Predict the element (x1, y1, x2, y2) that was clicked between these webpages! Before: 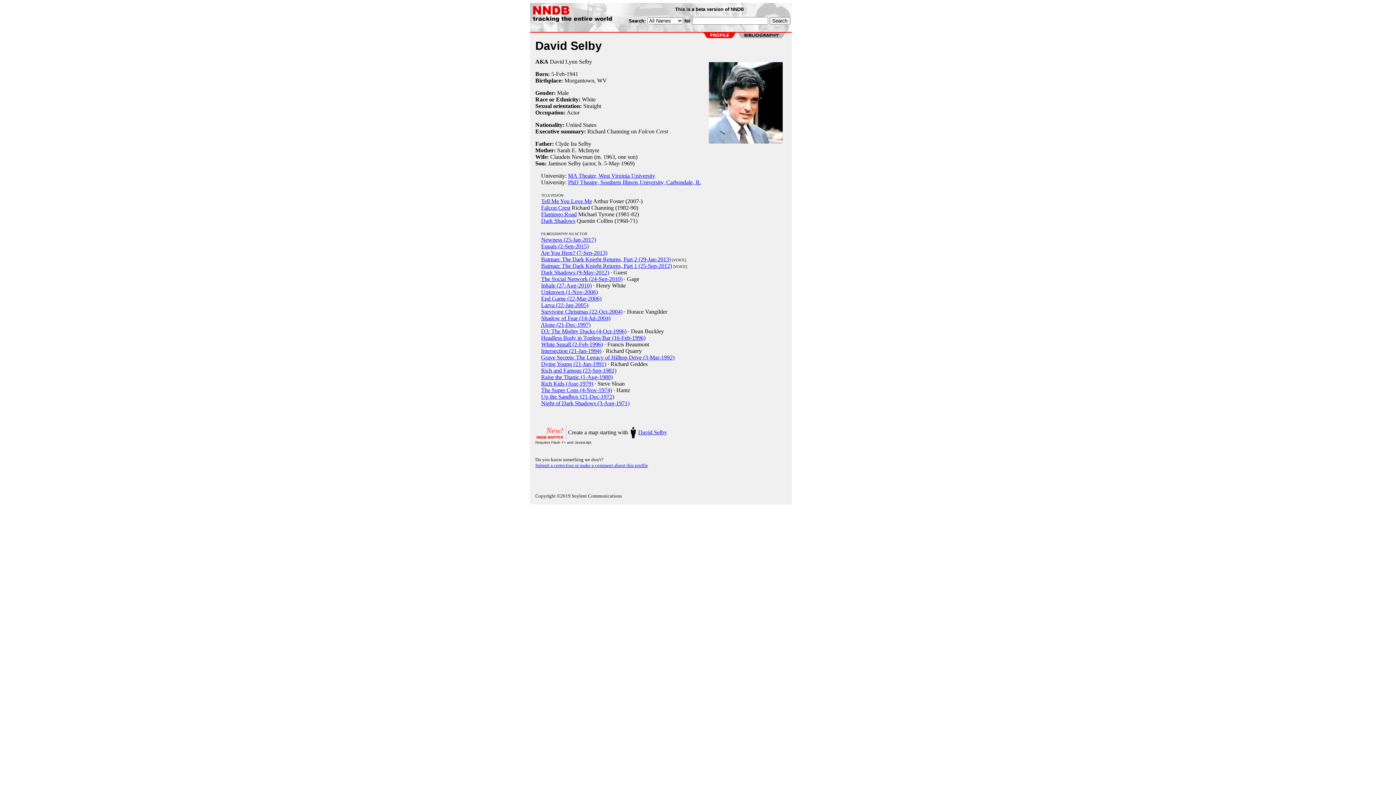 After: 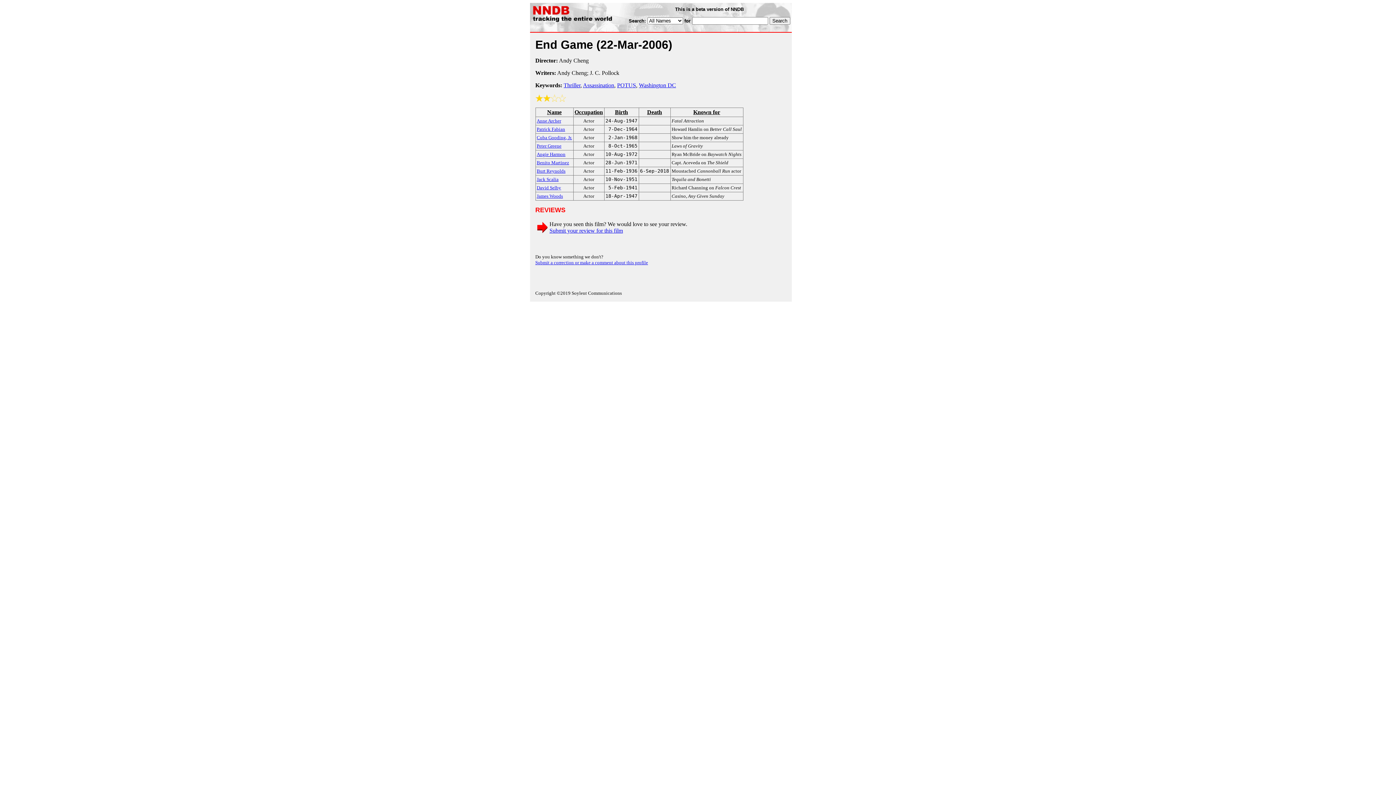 Action: label: End Game (22-Mar-2006) bbox: (541, 295, 601, 301)